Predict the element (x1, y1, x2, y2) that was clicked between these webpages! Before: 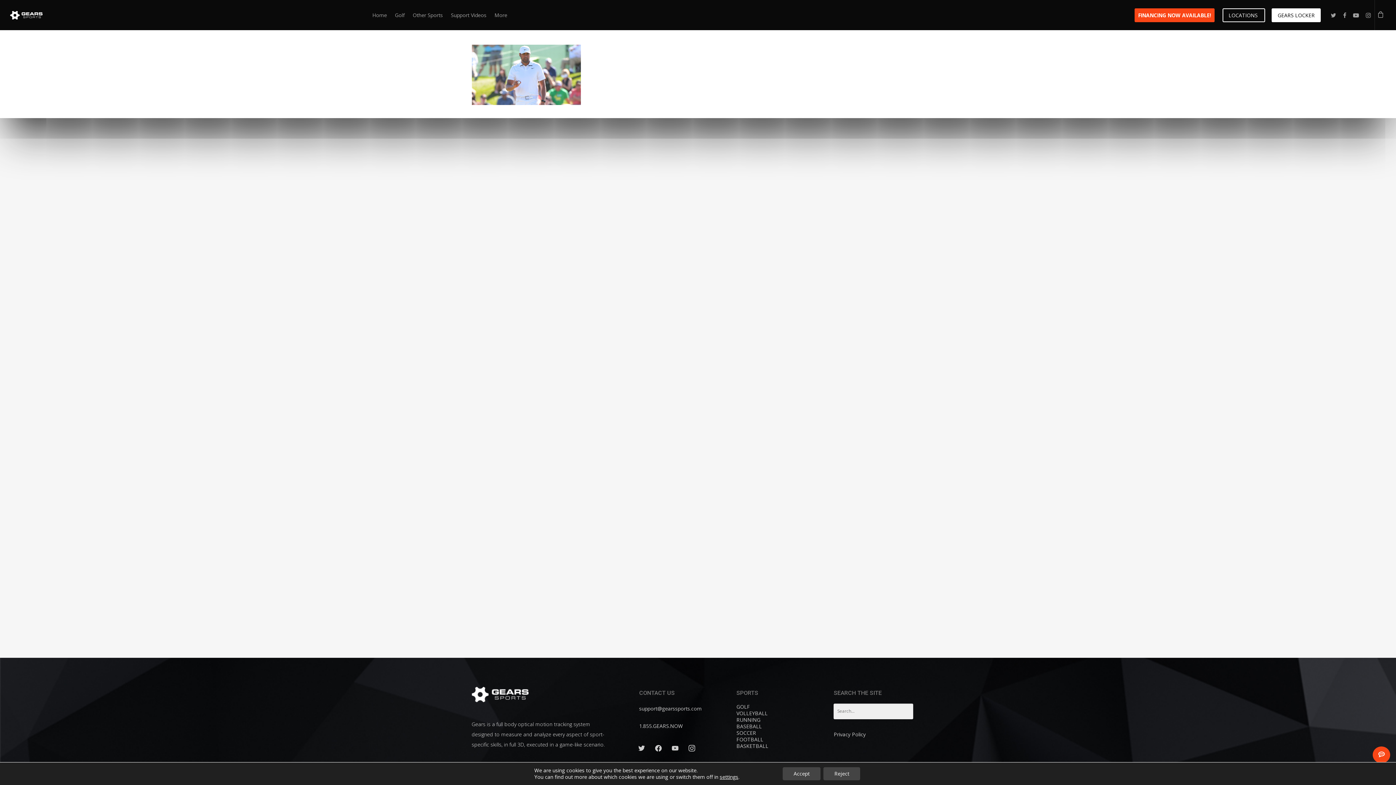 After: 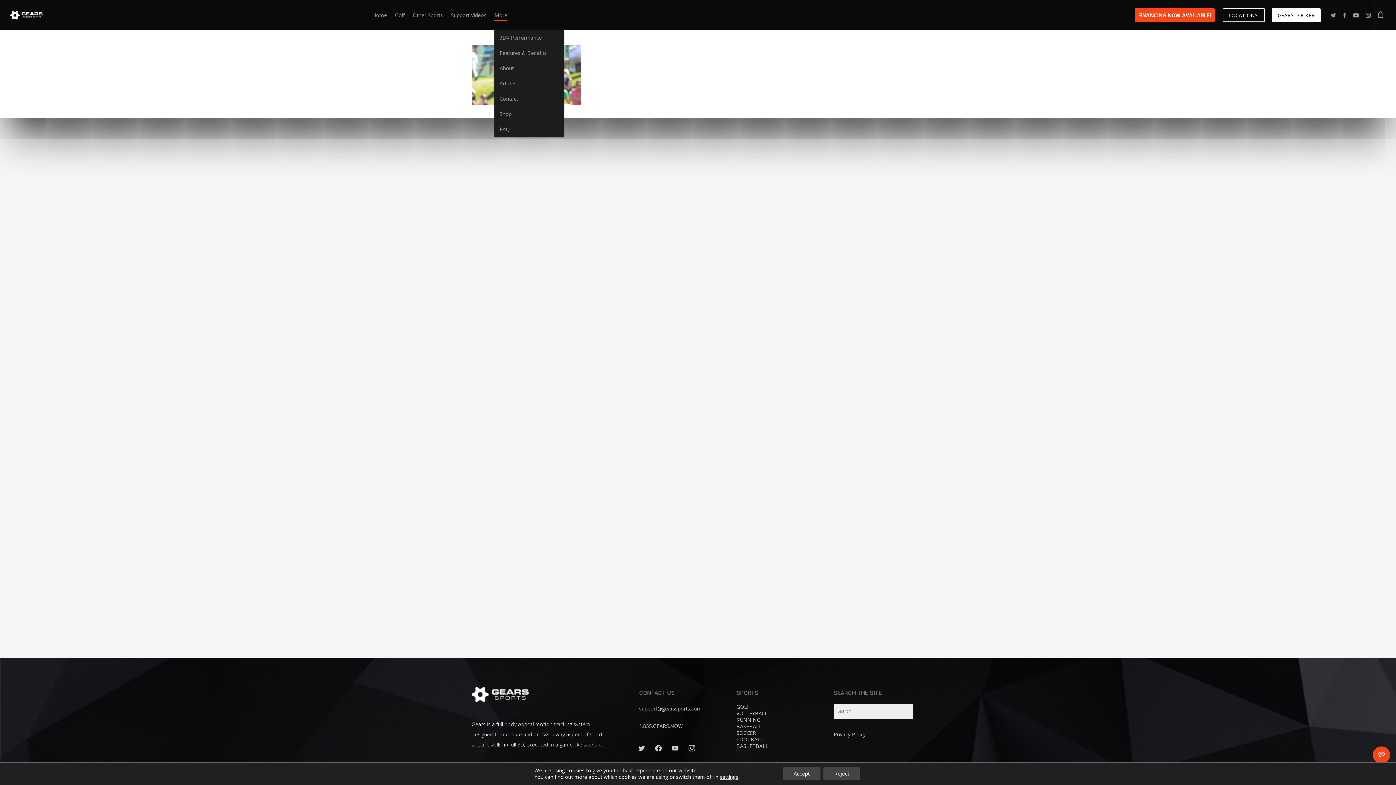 Action: bbox: (494, 10, 507, 30) label: More